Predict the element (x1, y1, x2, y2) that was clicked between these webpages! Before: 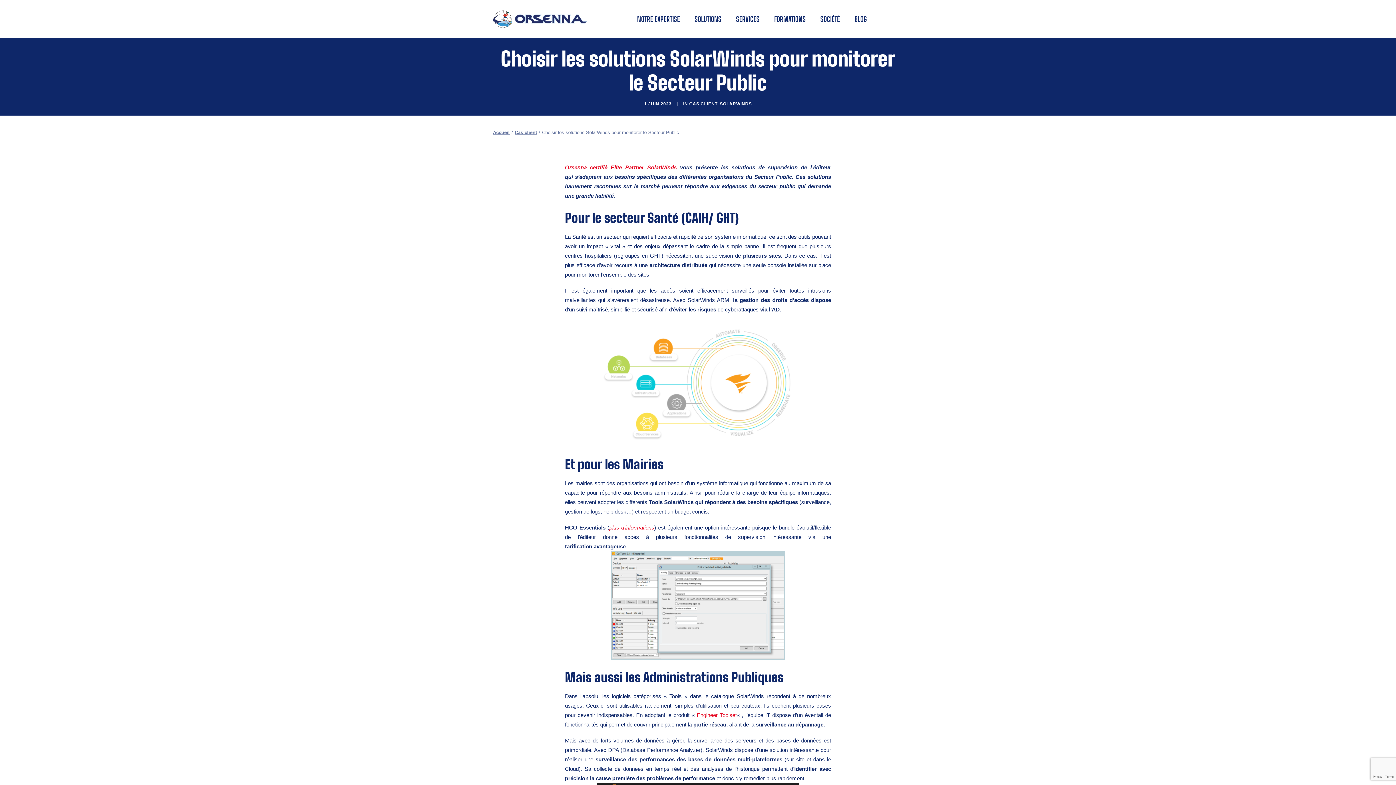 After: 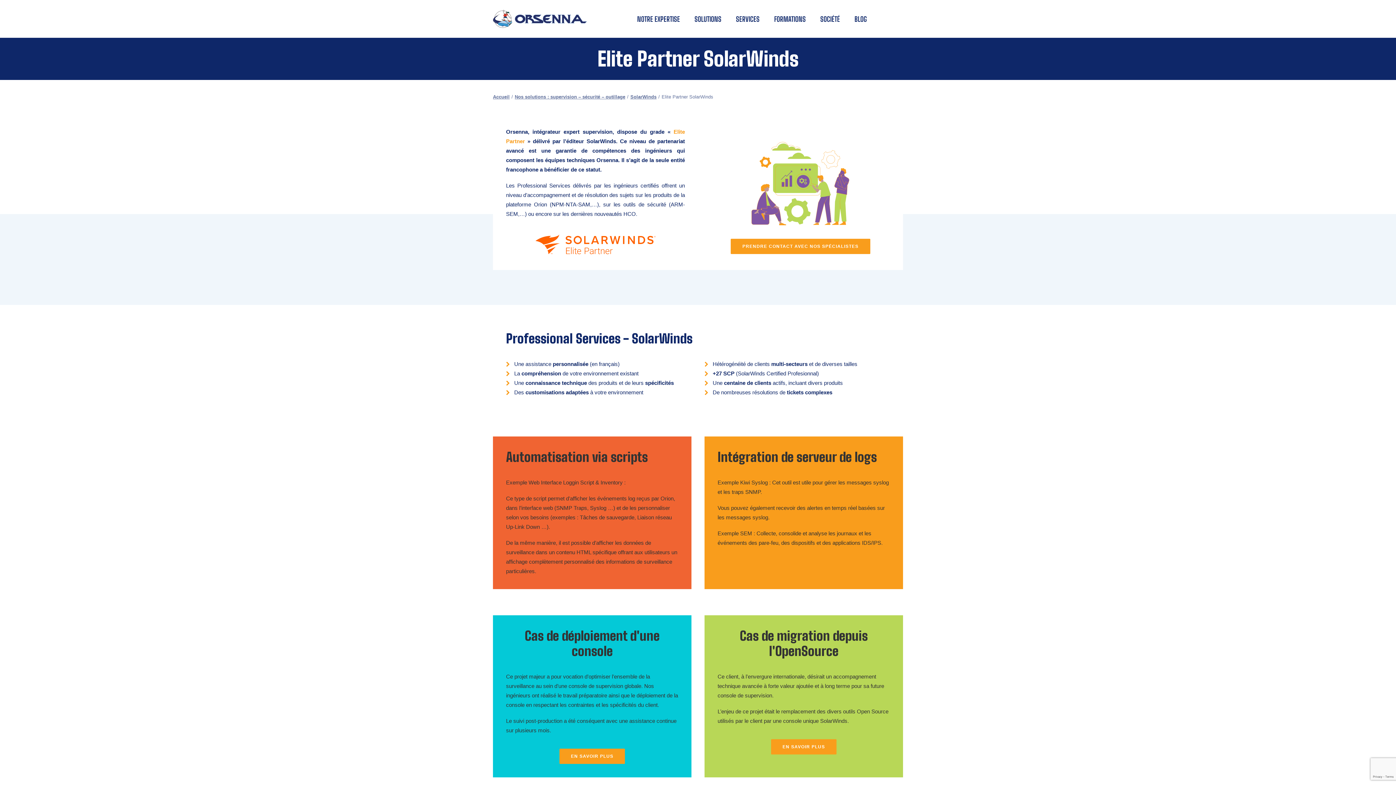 Action: label: Orsenna certifié Elite Partner SolarWinds bbox: (565, 164, 676, 170)